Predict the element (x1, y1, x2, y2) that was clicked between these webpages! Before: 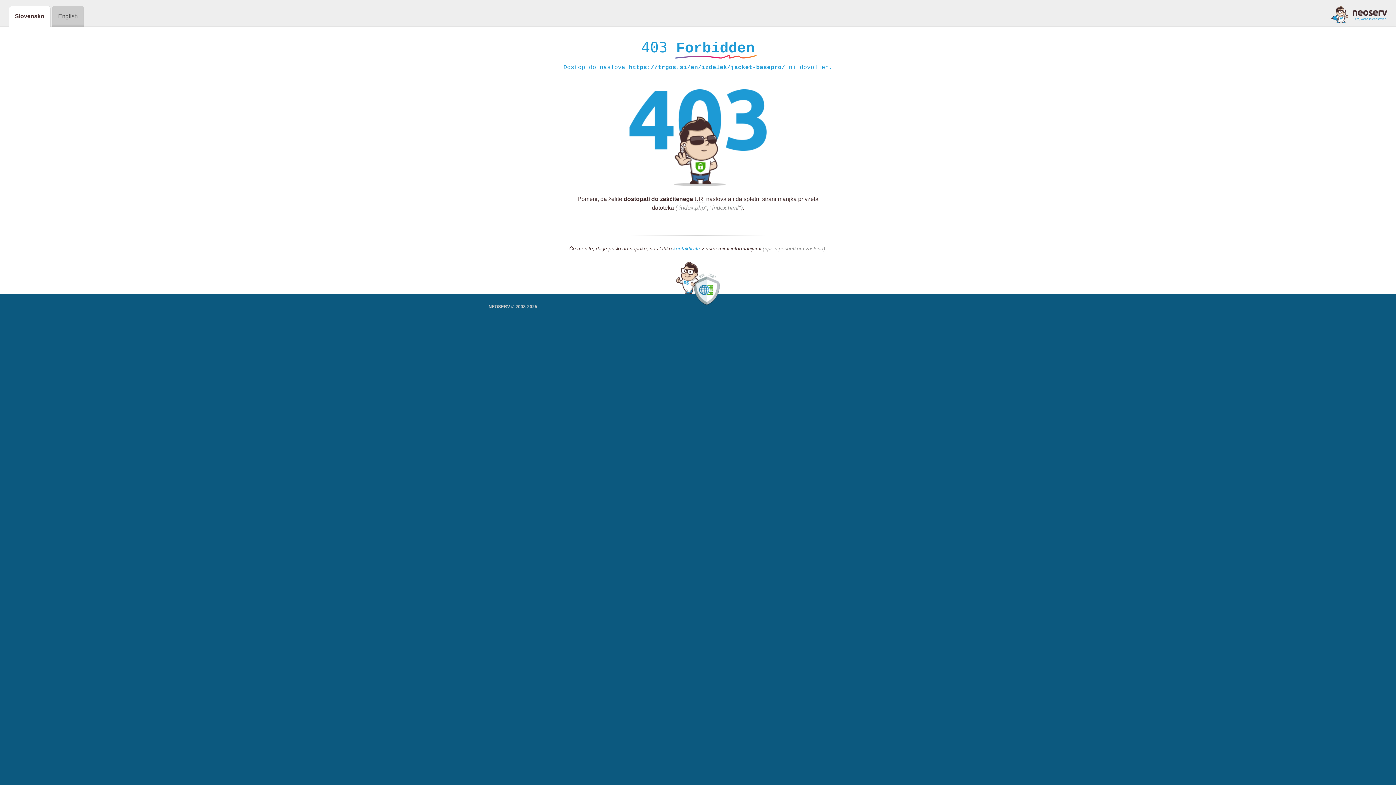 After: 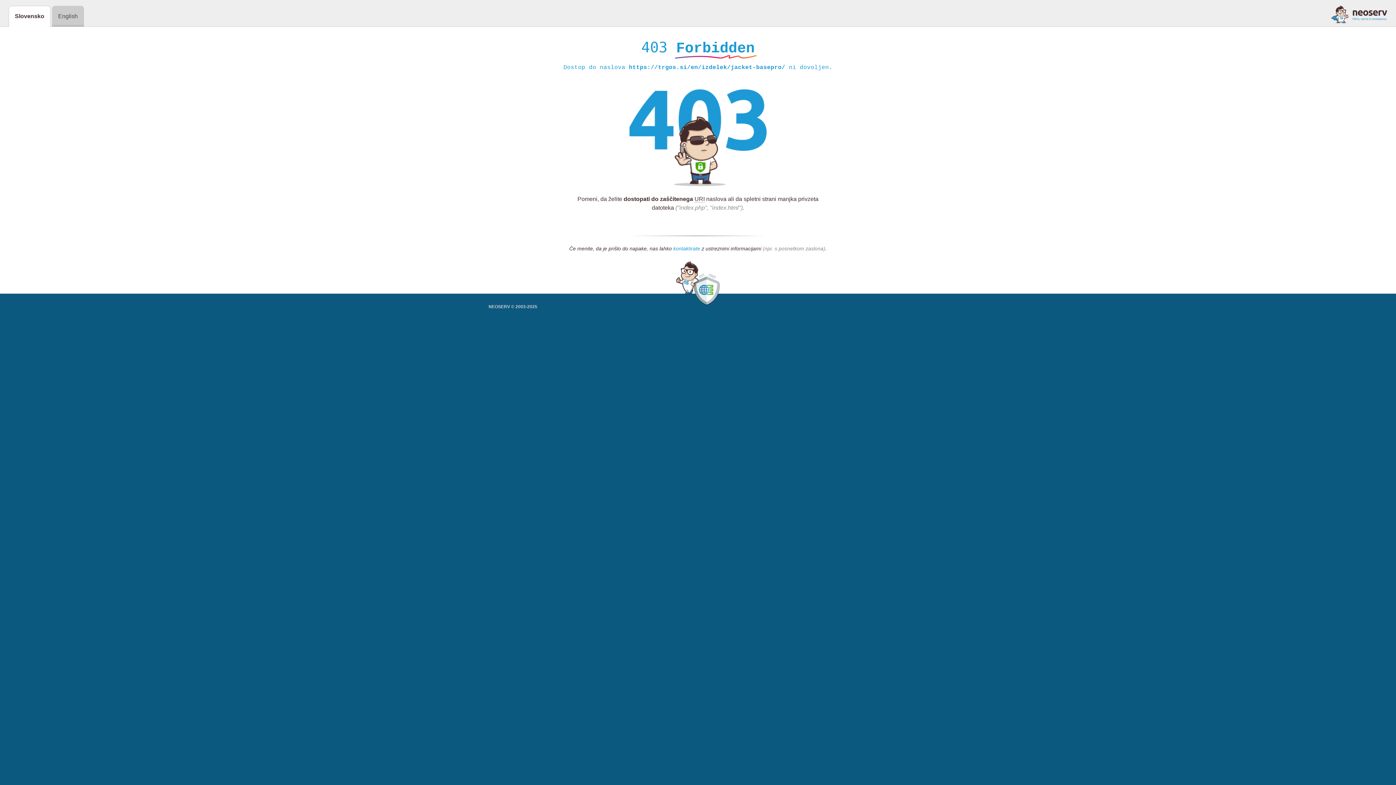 Action: label: kontaktirate bbox: (673, 245, 700, 252)